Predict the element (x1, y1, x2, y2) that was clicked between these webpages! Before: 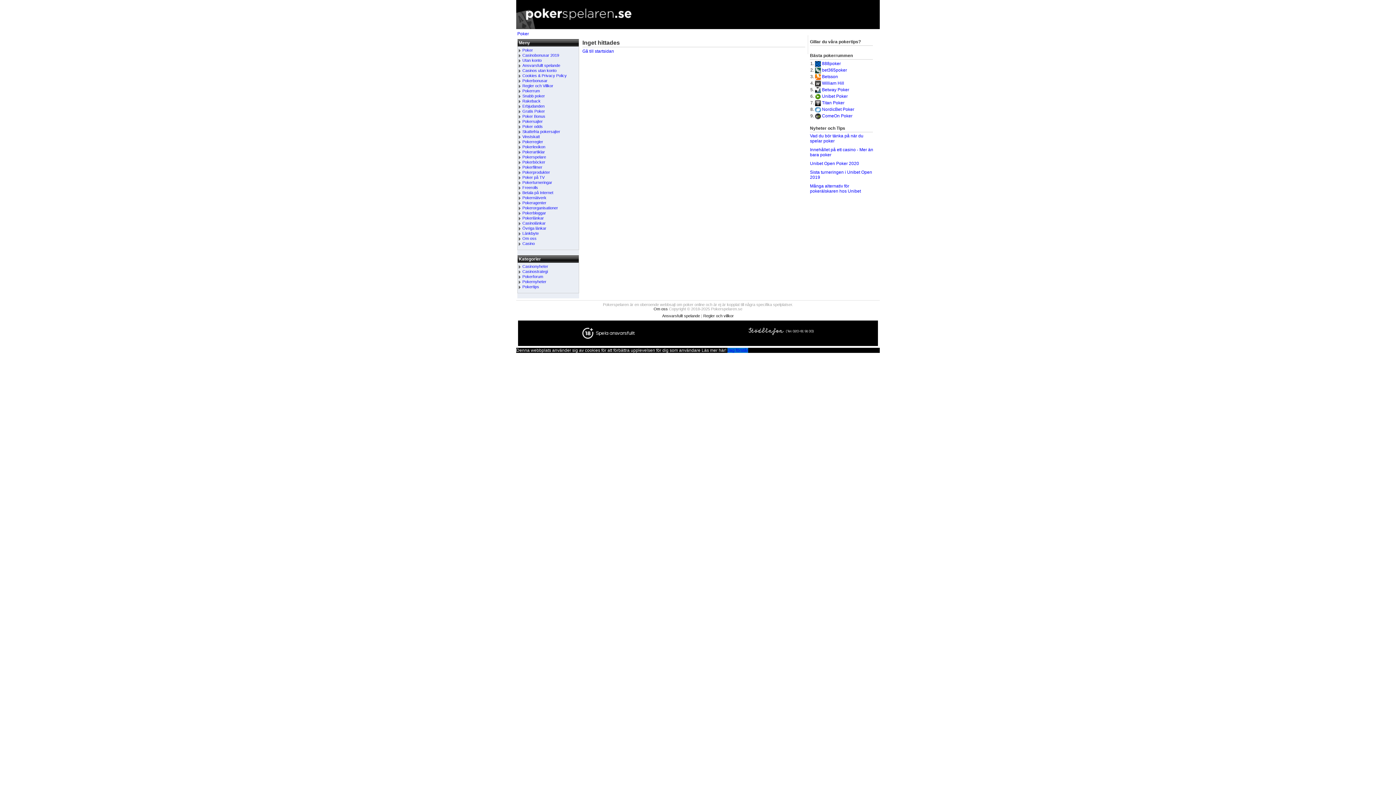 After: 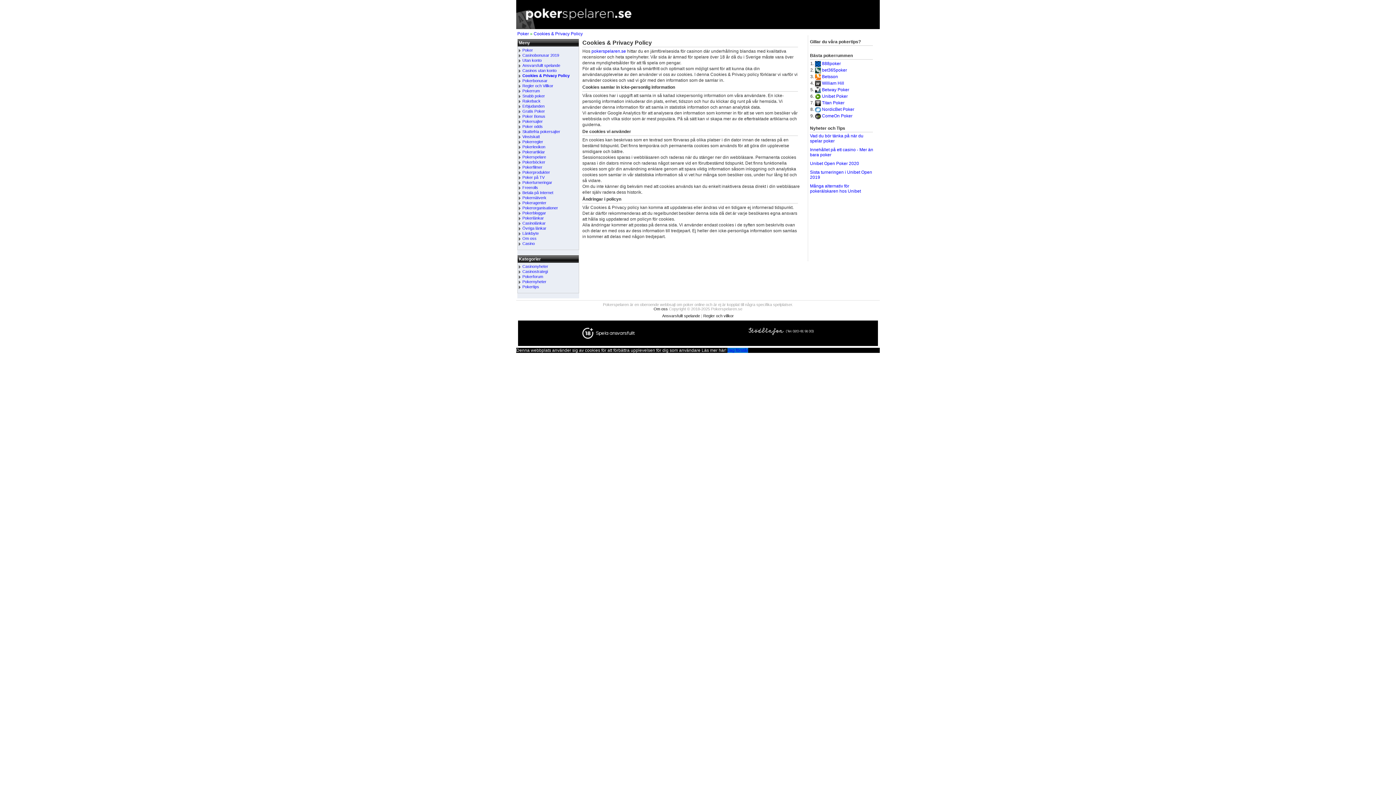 Action: label: Cookies & Privacy Policy bbox: (522, 73, 566, 77)